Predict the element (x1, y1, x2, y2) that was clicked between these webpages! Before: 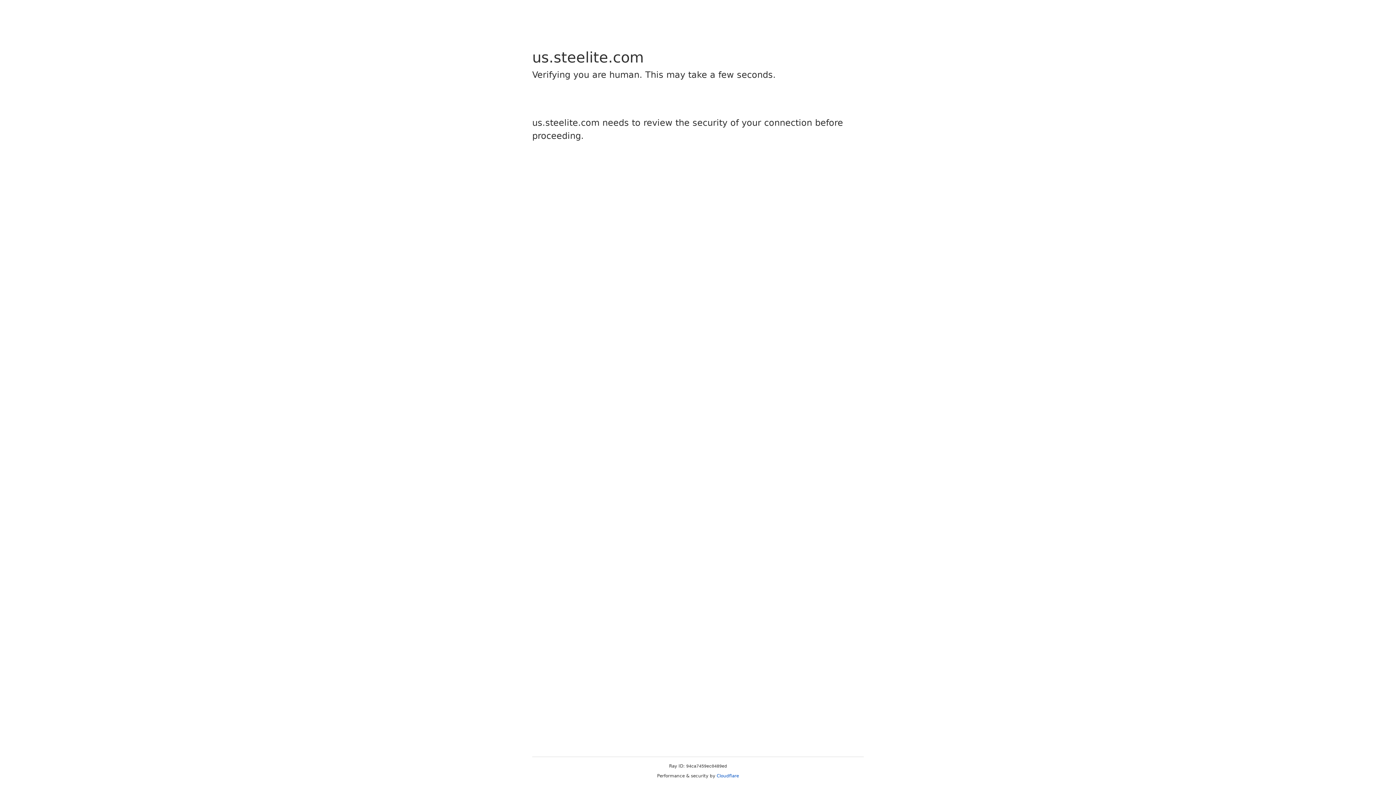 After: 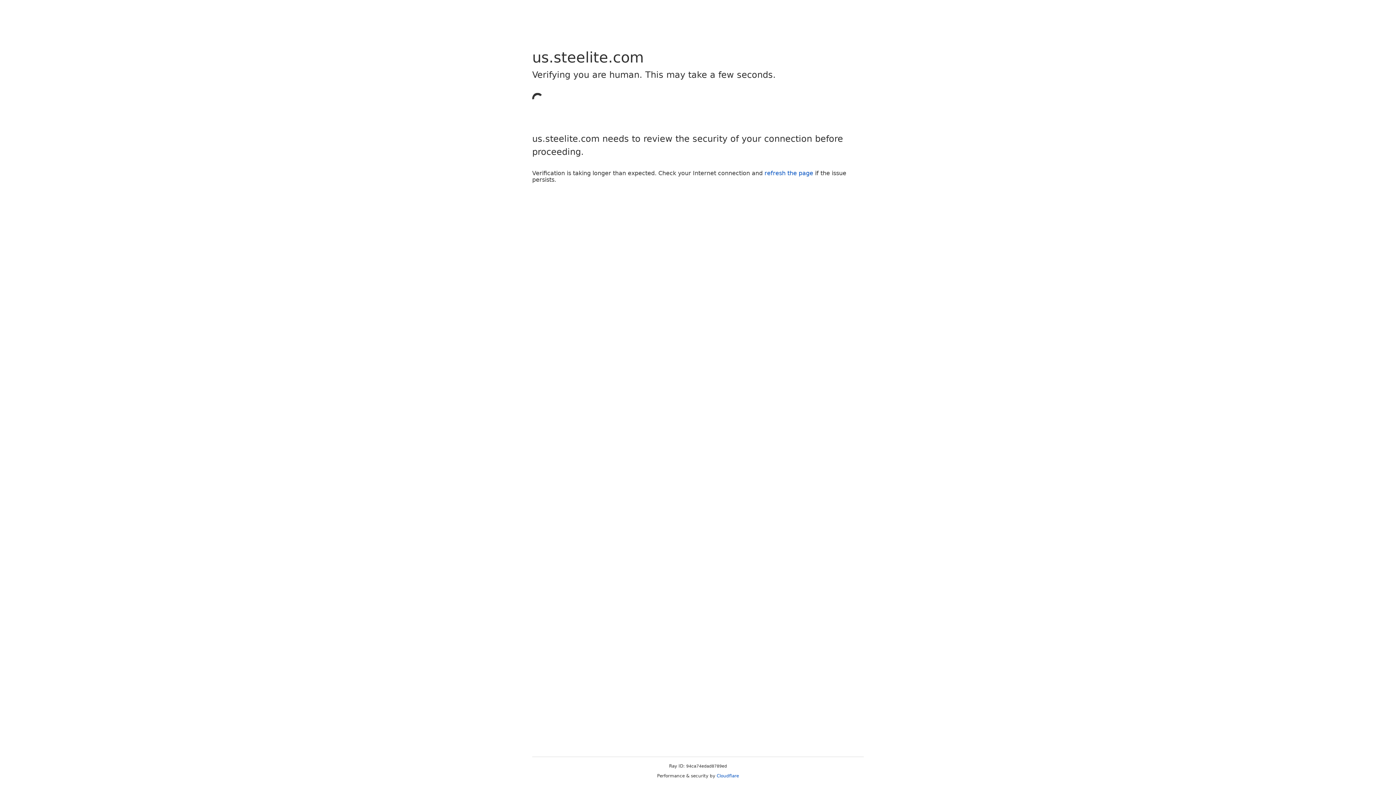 Action: label: Cloudflare bbox: (716, 773, 739, 778)